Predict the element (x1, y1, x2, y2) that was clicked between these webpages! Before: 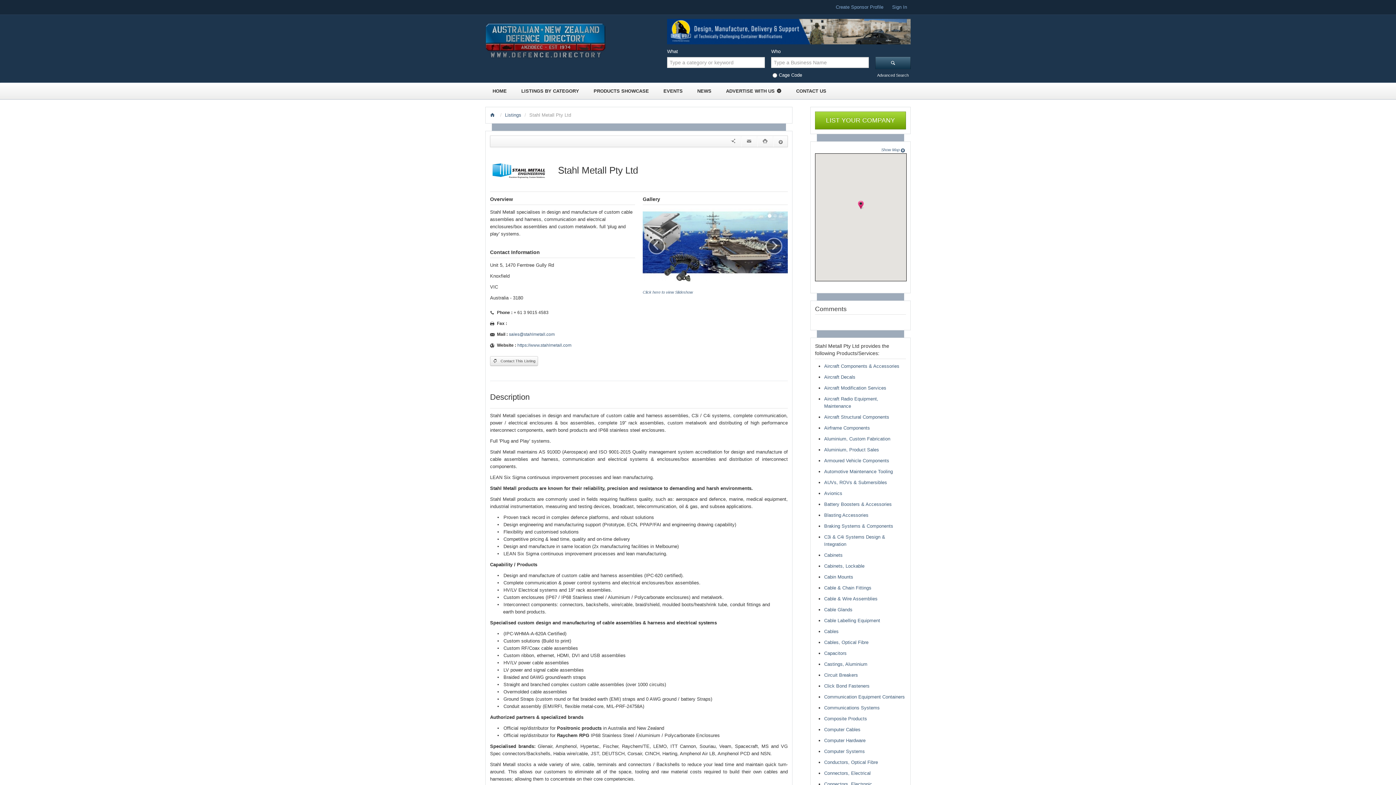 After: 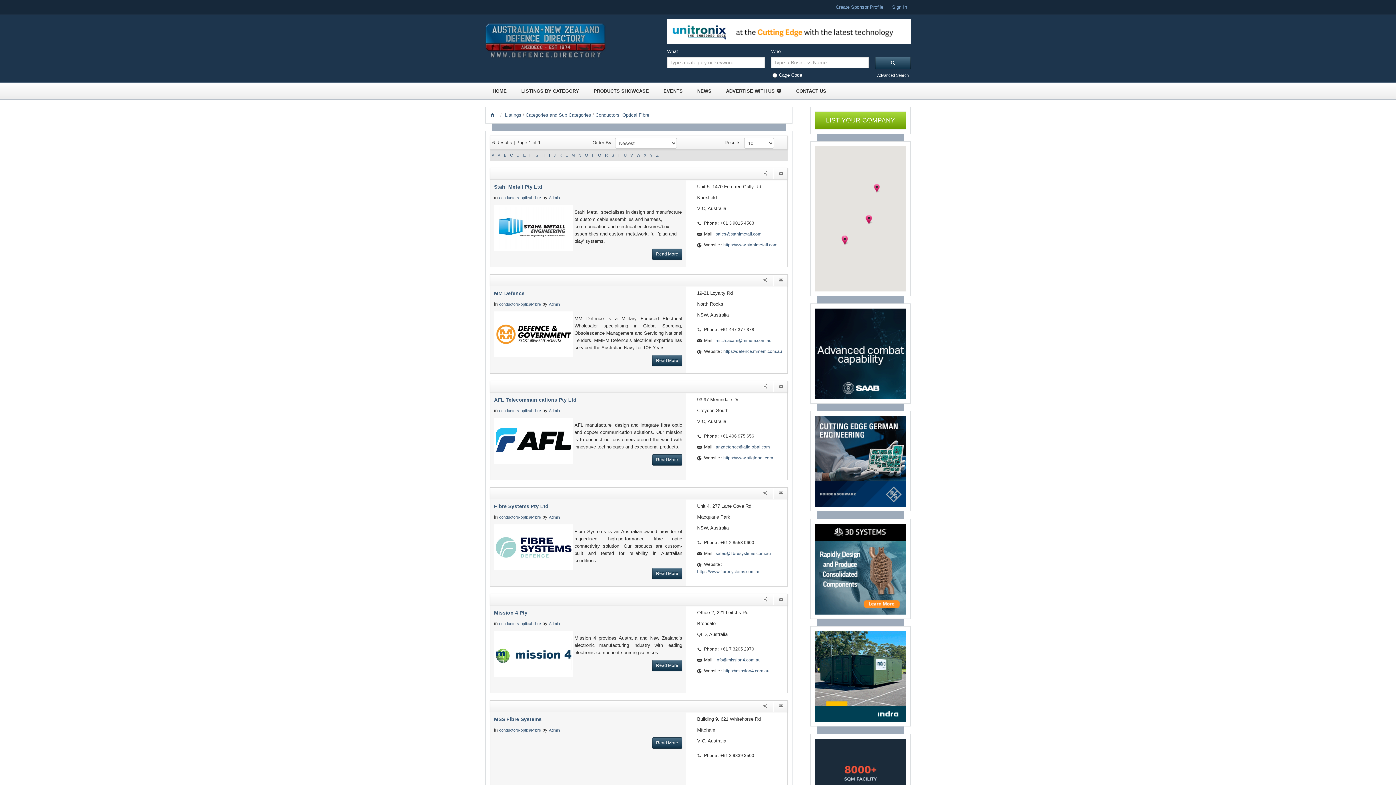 Action: label: Conductors, Optical Fibre bbox: (824, 760, 878, 765)